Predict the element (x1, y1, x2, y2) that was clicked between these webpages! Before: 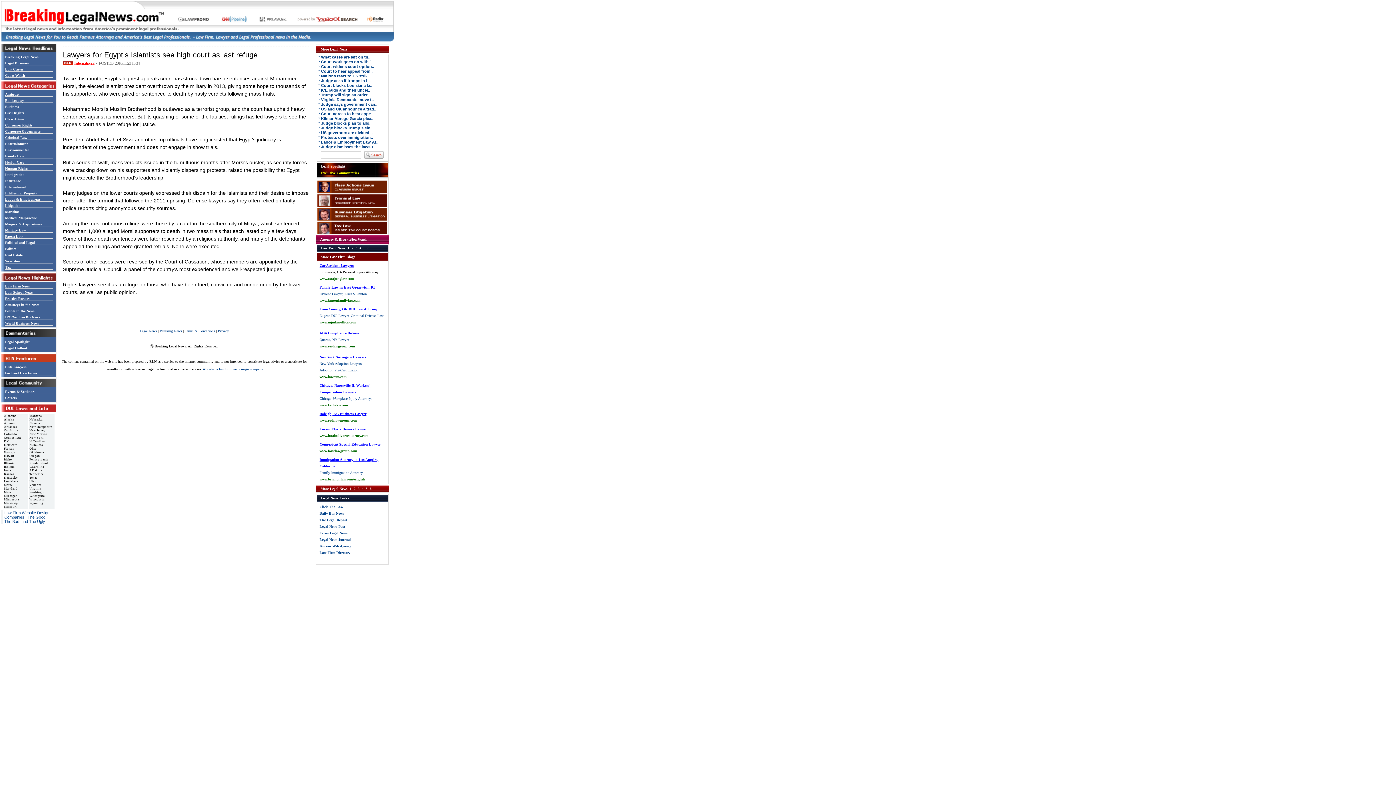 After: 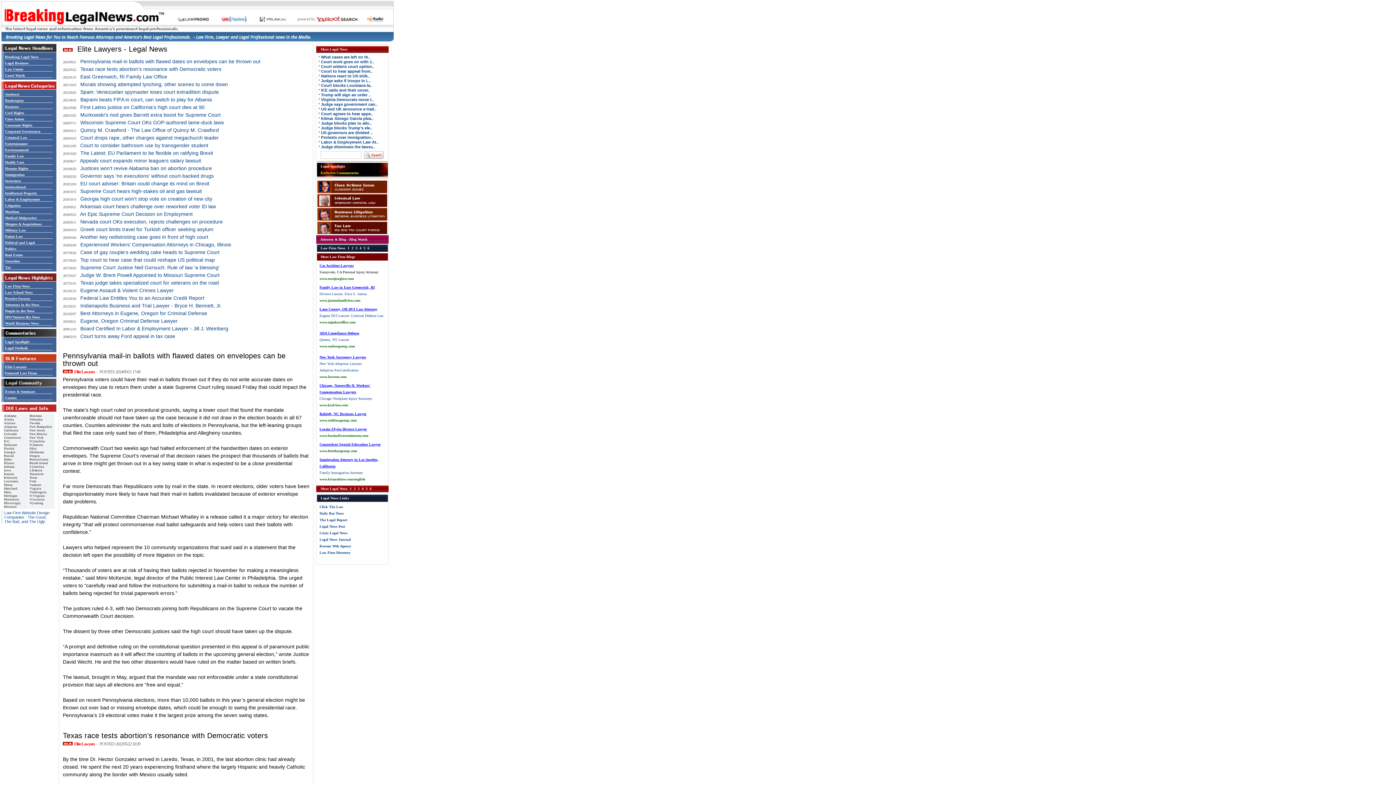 Action: bbox: (5, 365, 52, 369) label: Elite Lawyers